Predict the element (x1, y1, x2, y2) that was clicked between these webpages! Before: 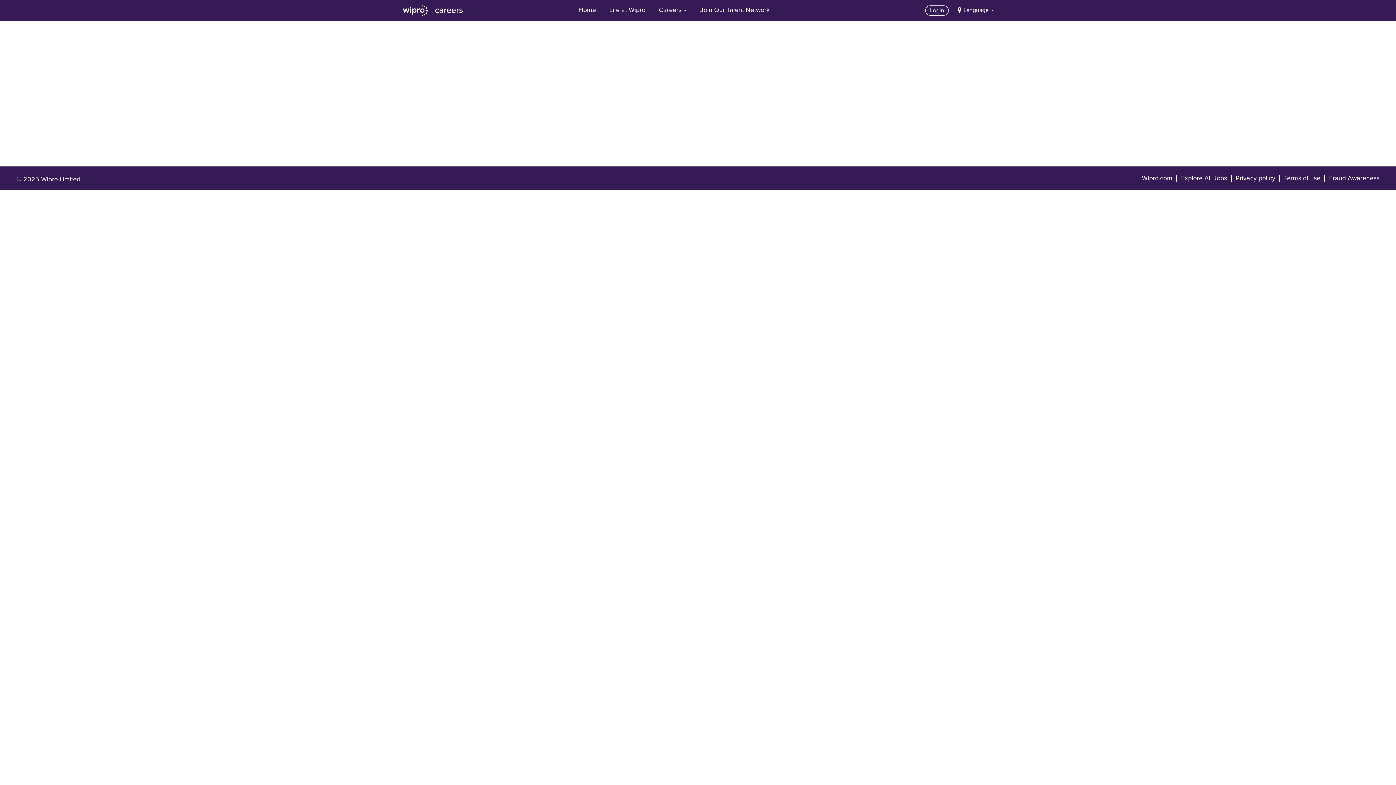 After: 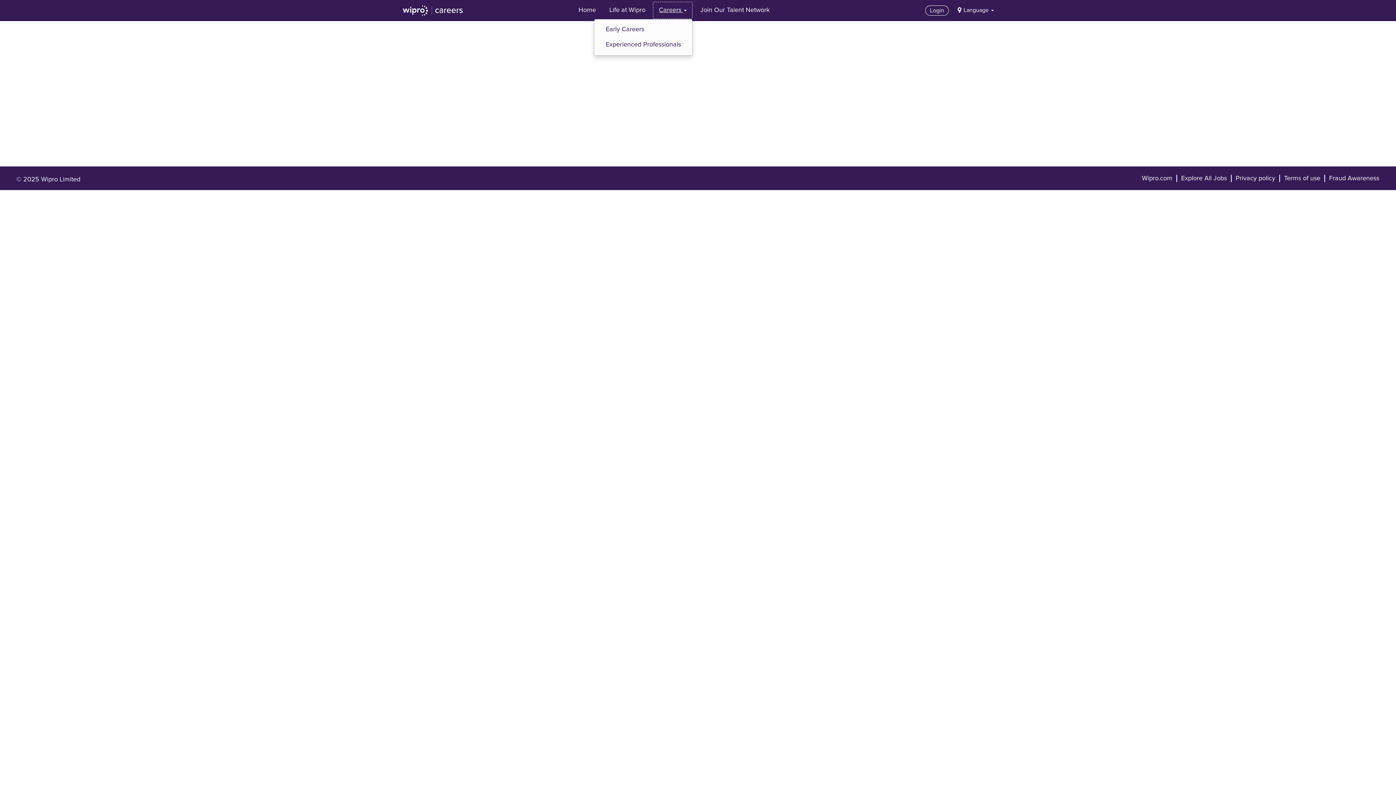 Action: label: Careers  bbox: (653, 1, 692, 19)